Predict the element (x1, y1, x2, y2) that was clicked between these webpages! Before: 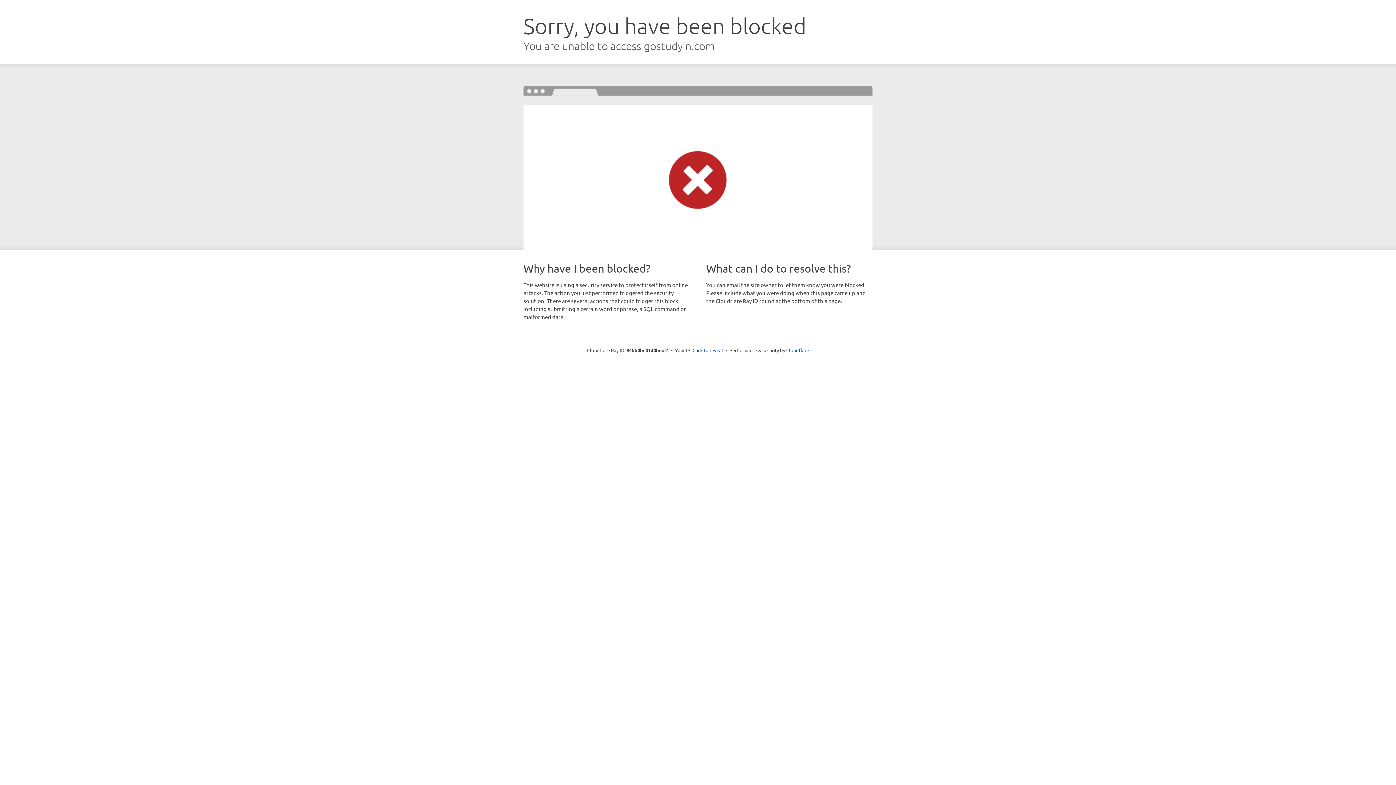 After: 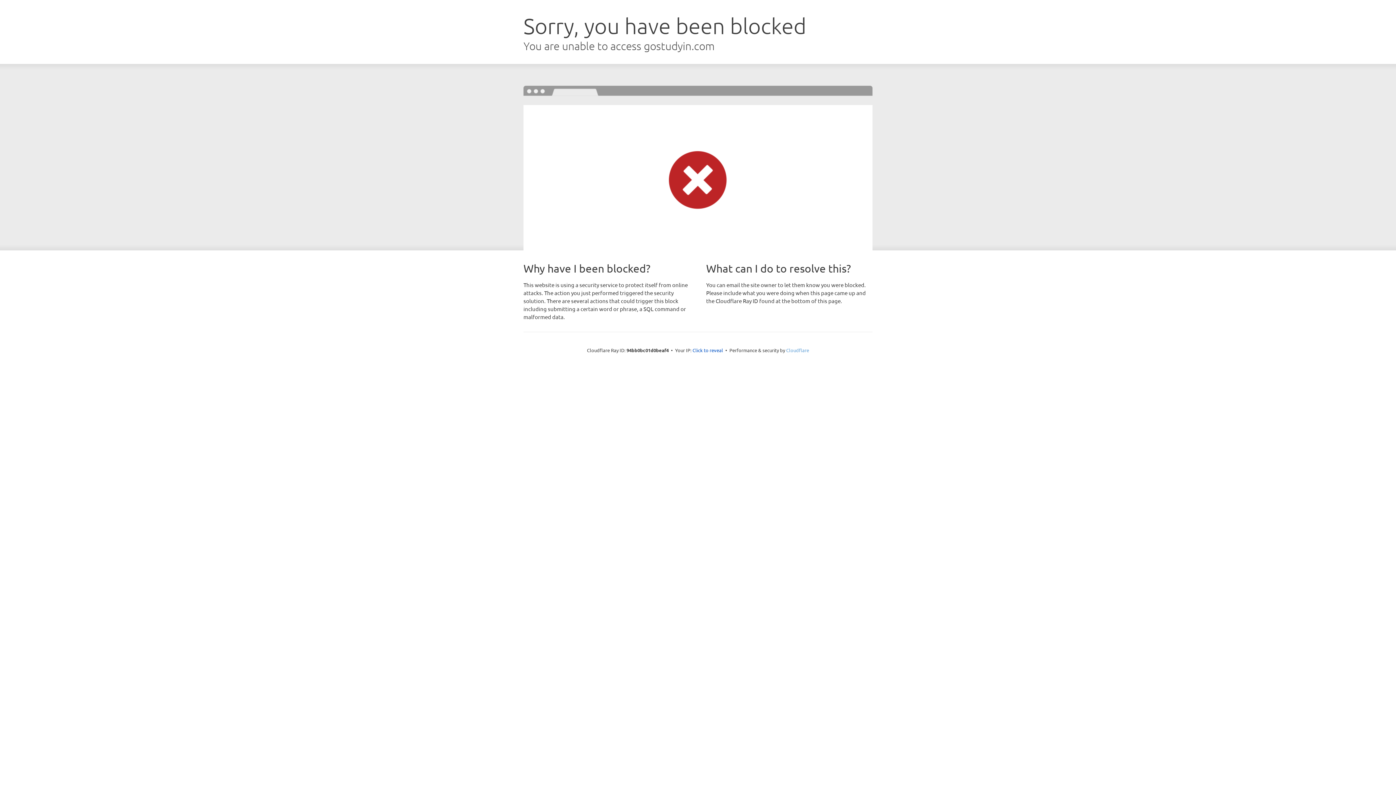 Action: label: Cloudflare bbox: (786, 347, 809, 353)